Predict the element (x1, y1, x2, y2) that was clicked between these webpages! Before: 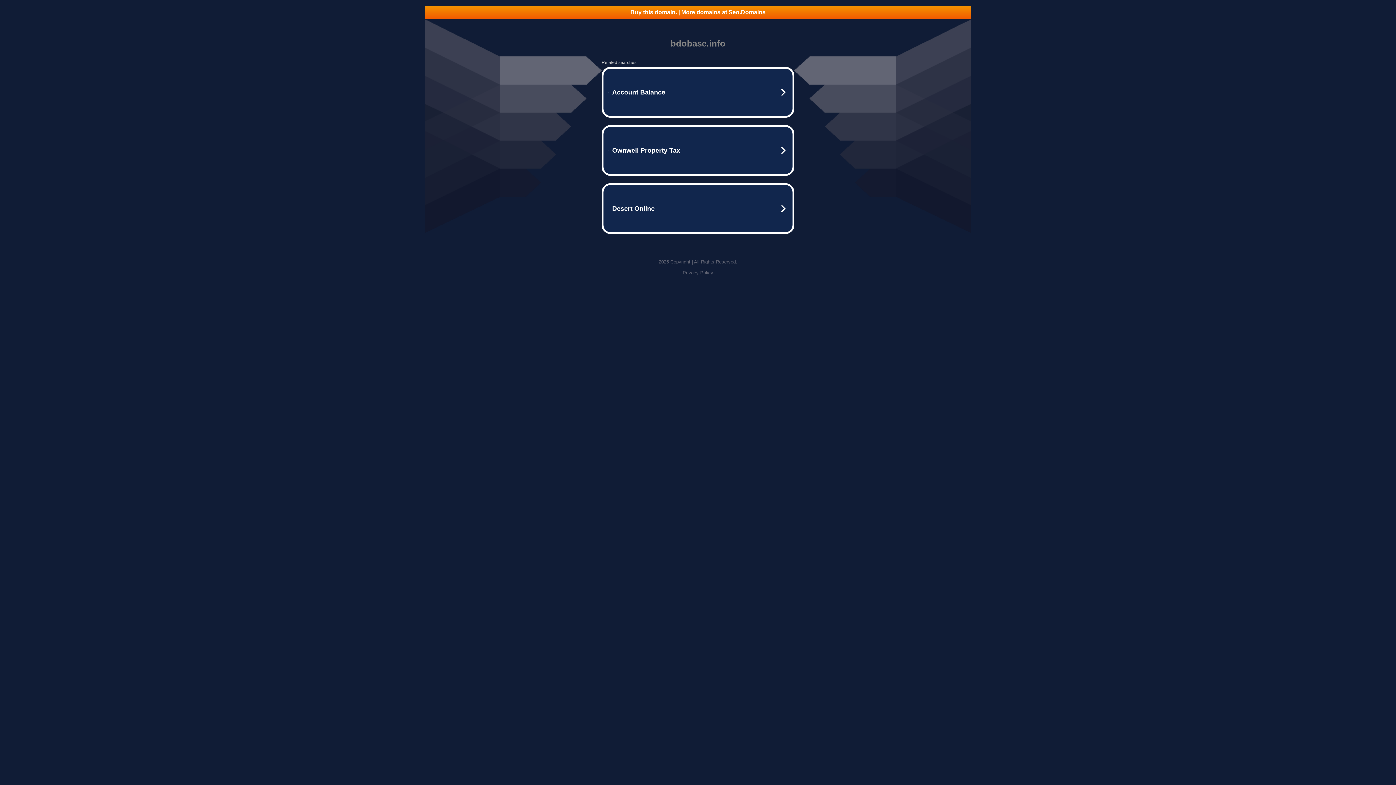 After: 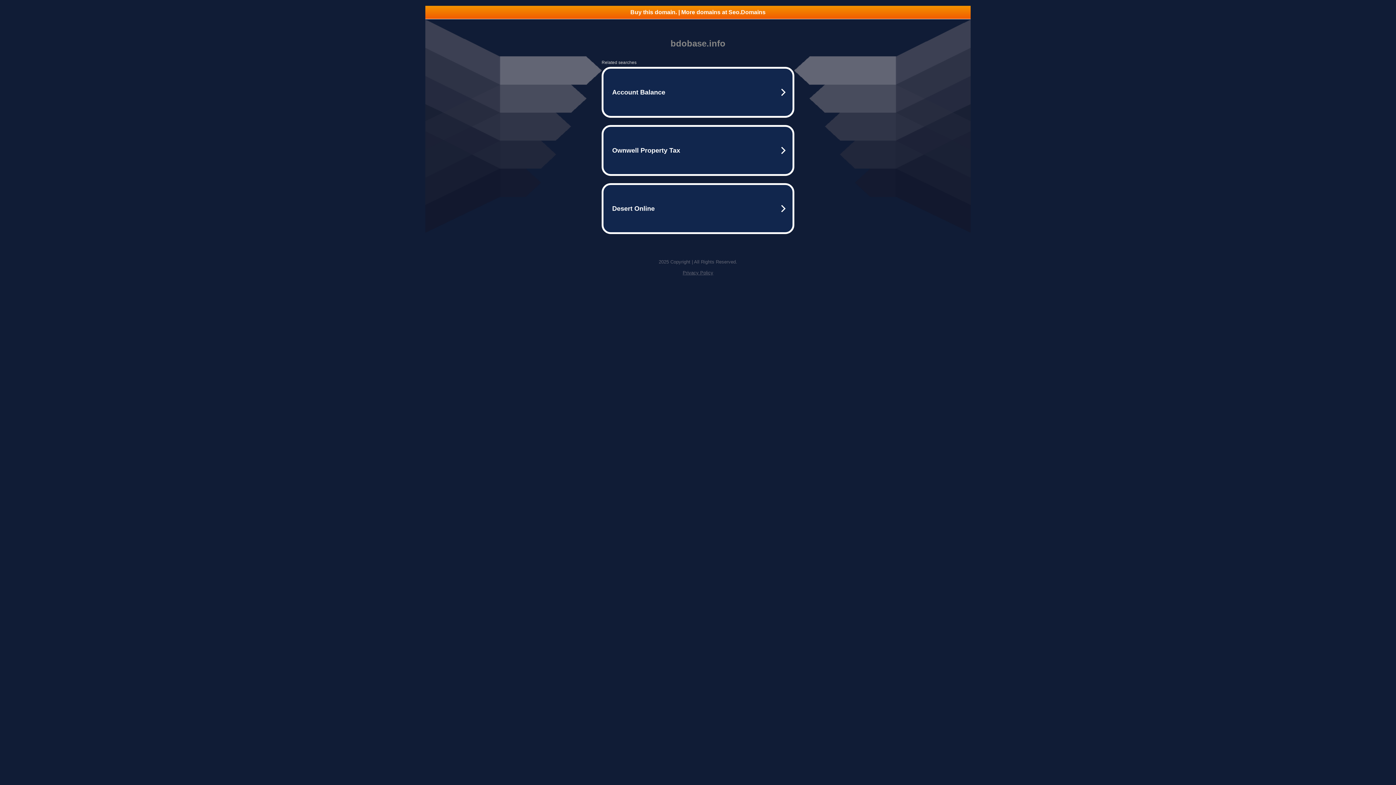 Action: bbox: (682, 270, 713, 275) label: Privacy Policy